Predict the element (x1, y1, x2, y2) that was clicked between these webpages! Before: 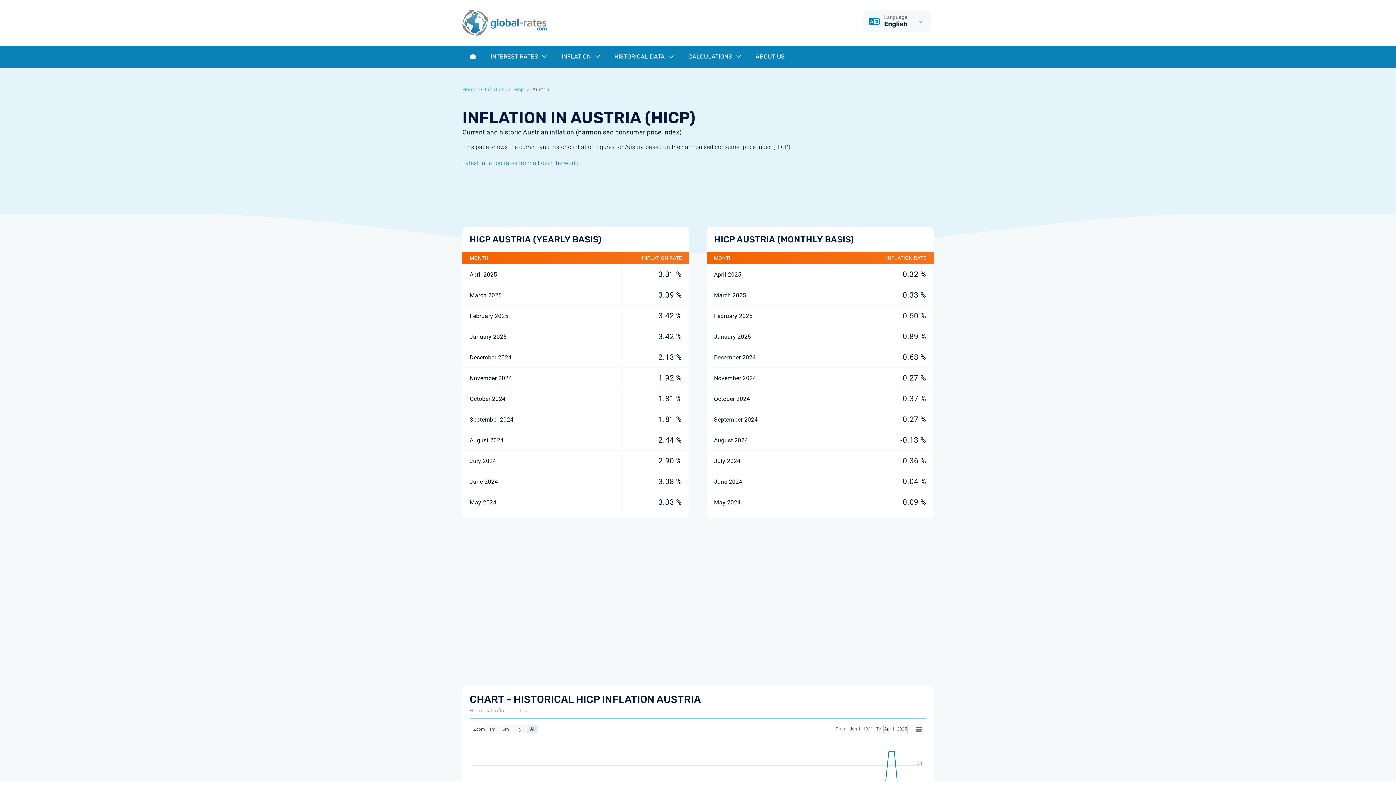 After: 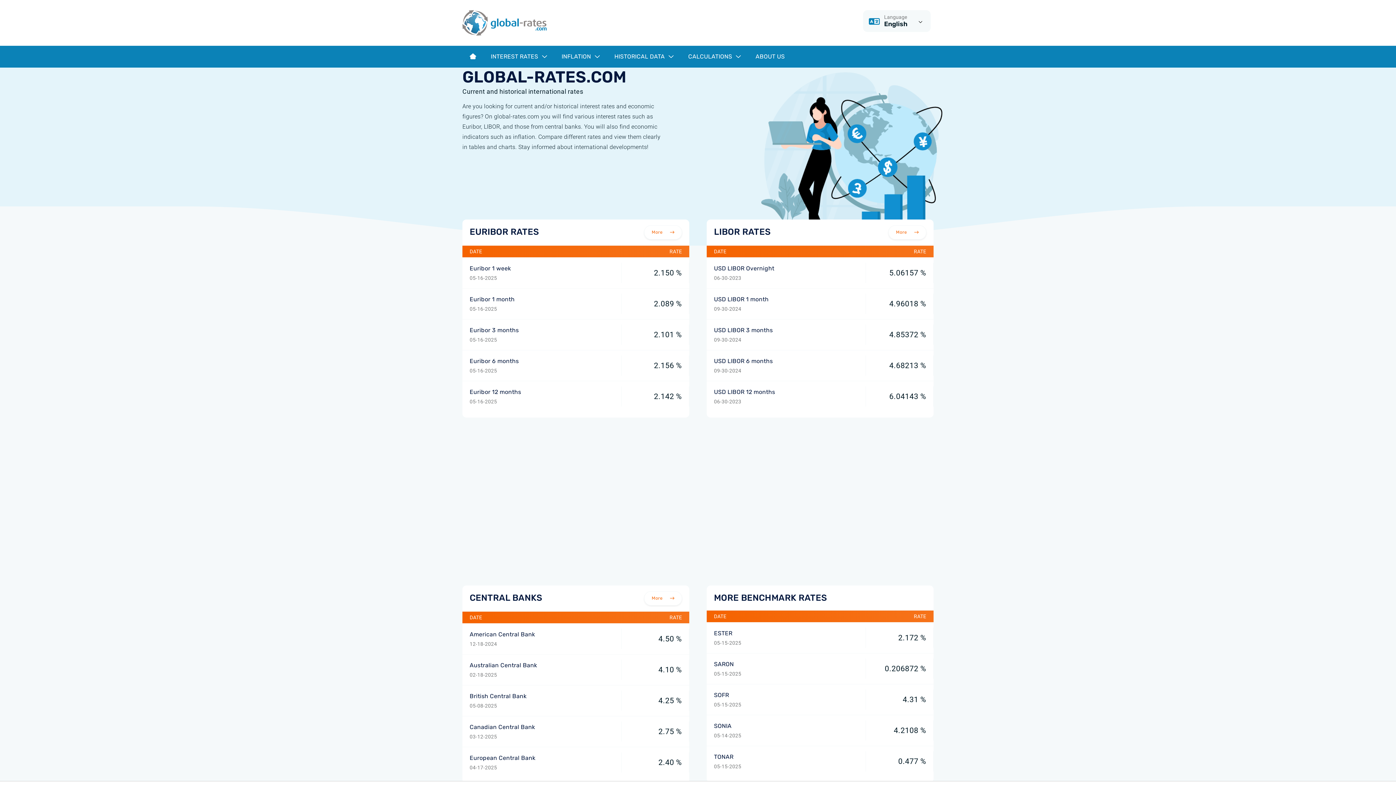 Action: bbox: (462, 18, 547, 25)